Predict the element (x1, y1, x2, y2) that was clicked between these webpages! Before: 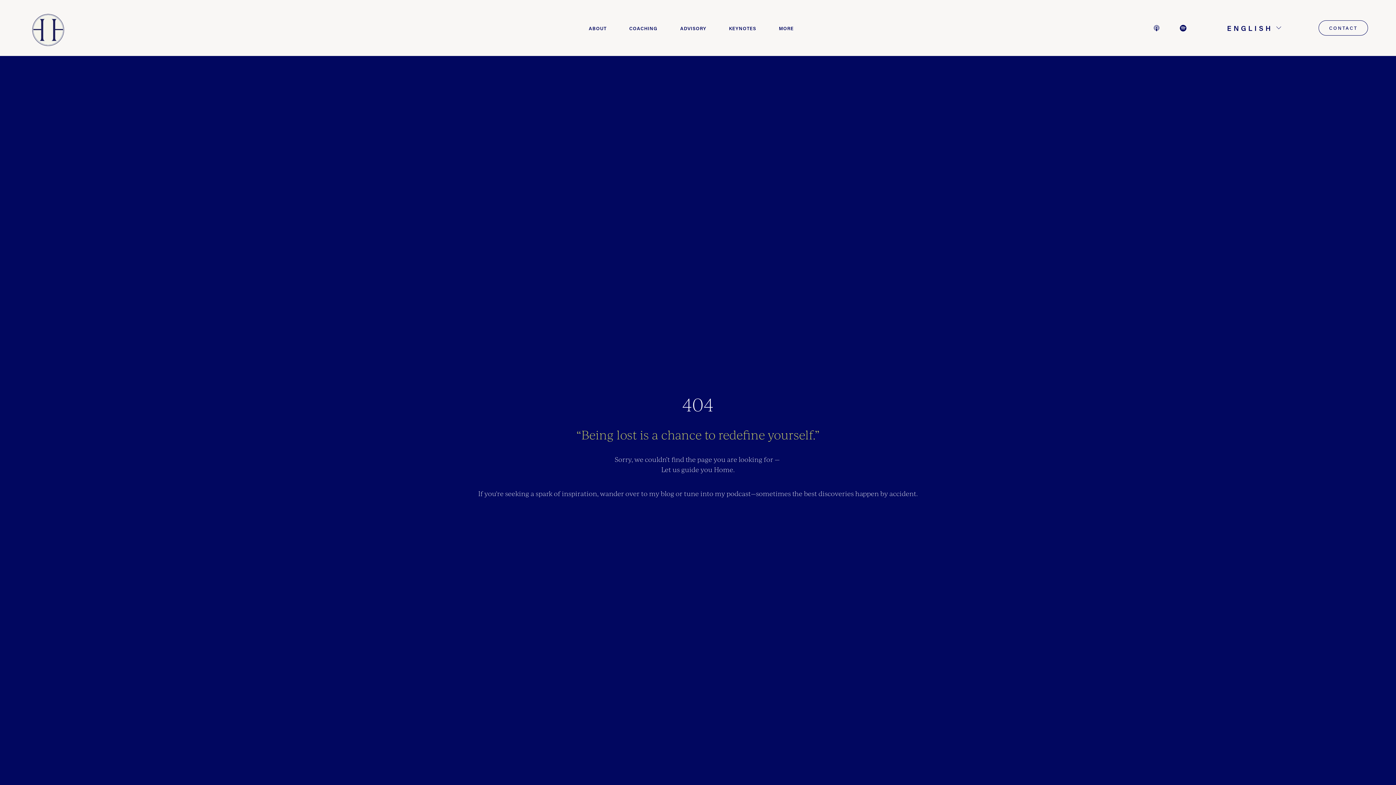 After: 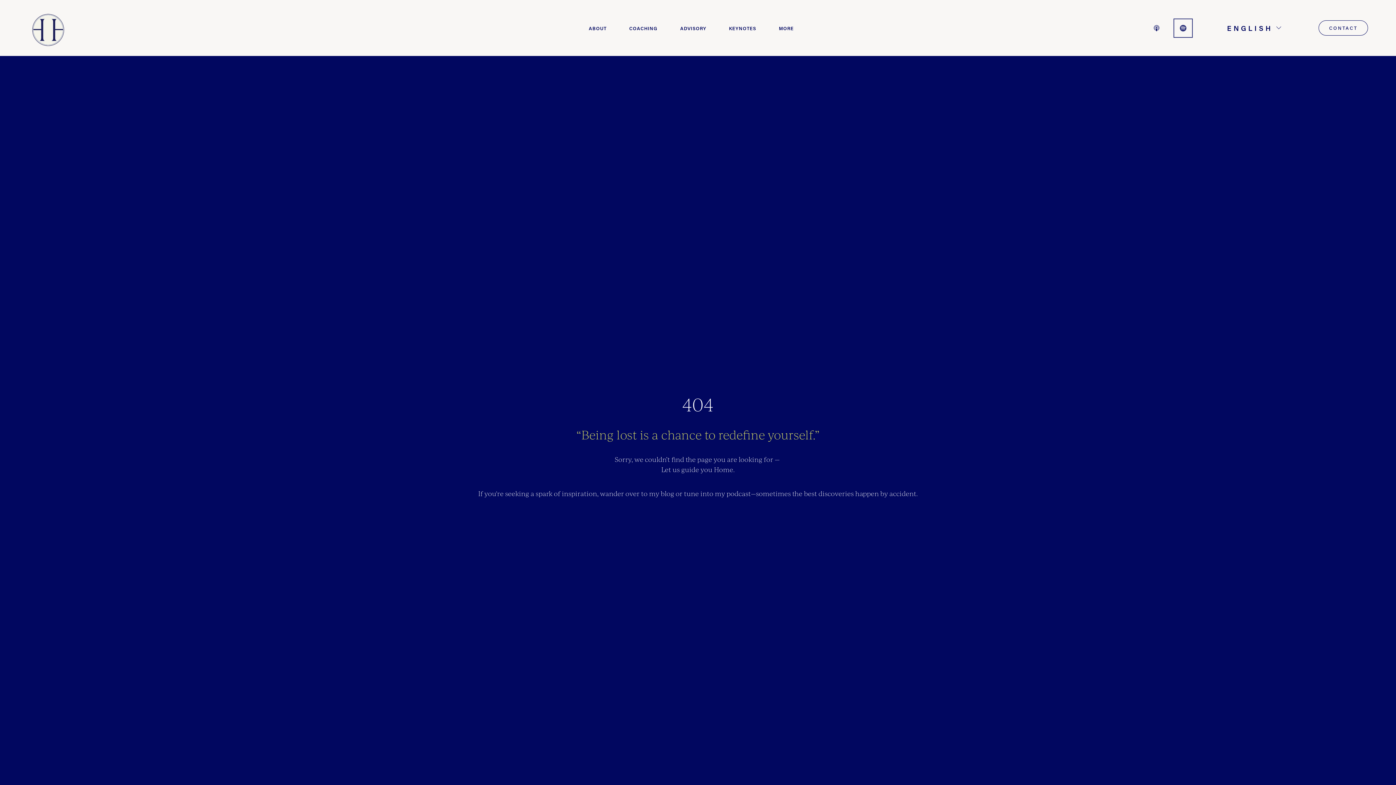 Action: label: Spotify bbox: (1176, 20, 1191, 35)